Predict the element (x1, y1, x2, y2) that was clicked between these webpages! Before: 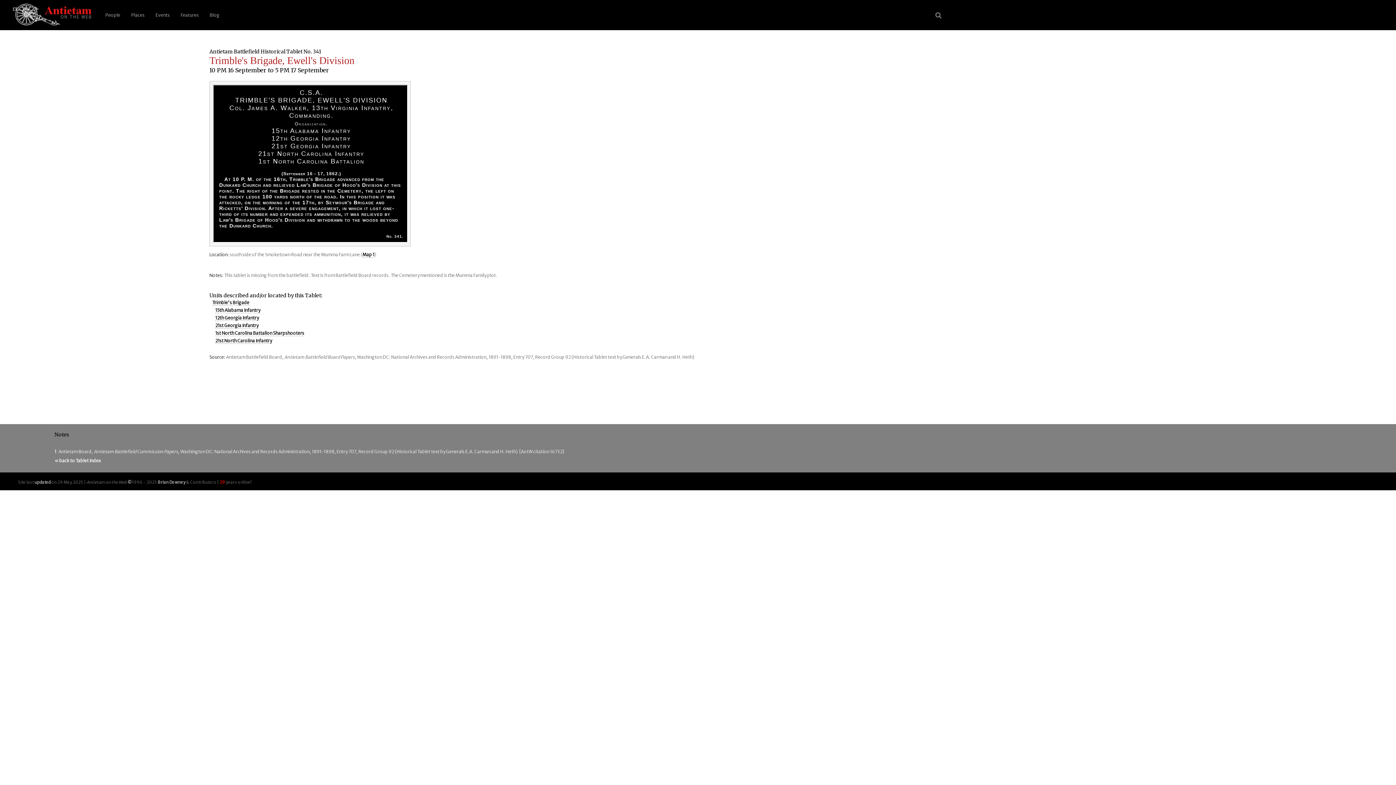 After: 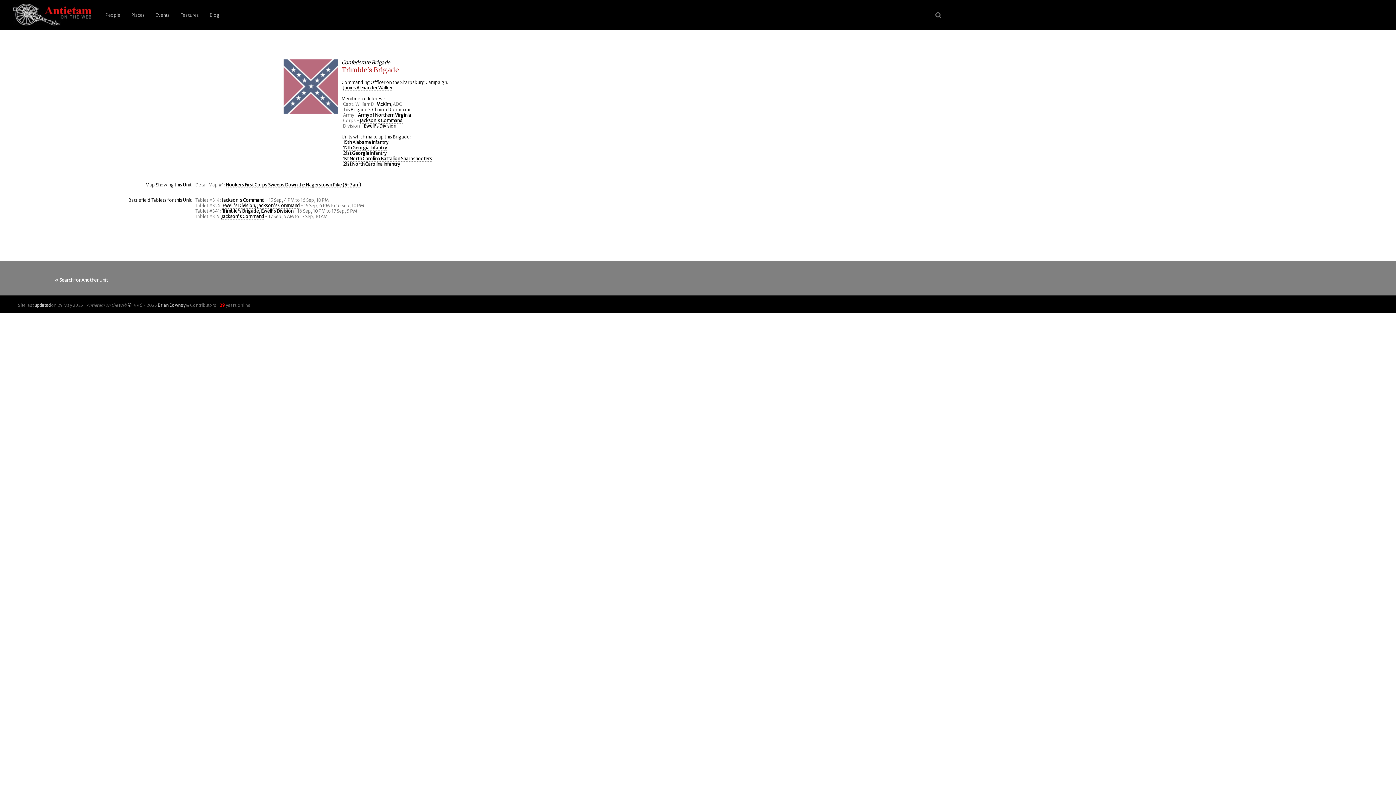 Action: bbox: (212, 300, 249, 305) label: Trimble's Brigade